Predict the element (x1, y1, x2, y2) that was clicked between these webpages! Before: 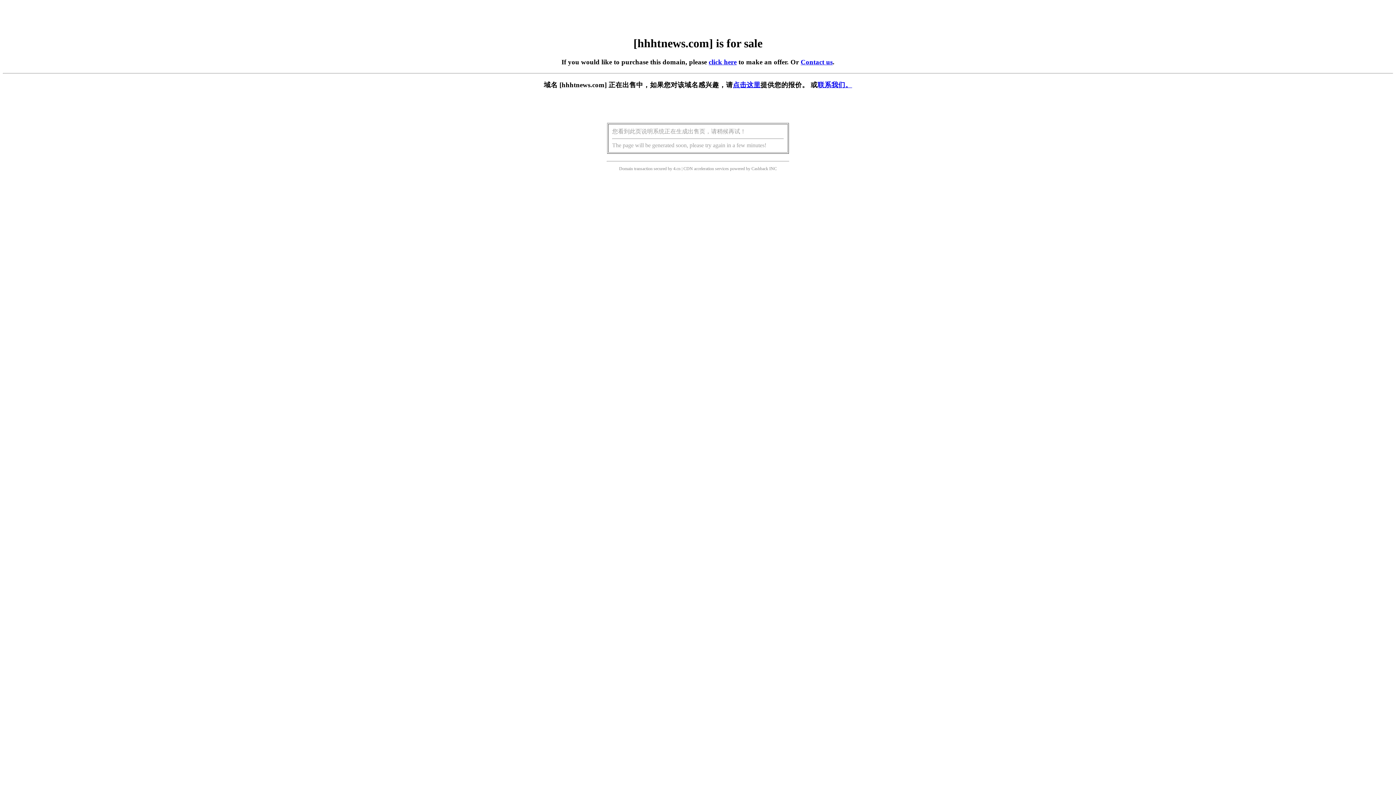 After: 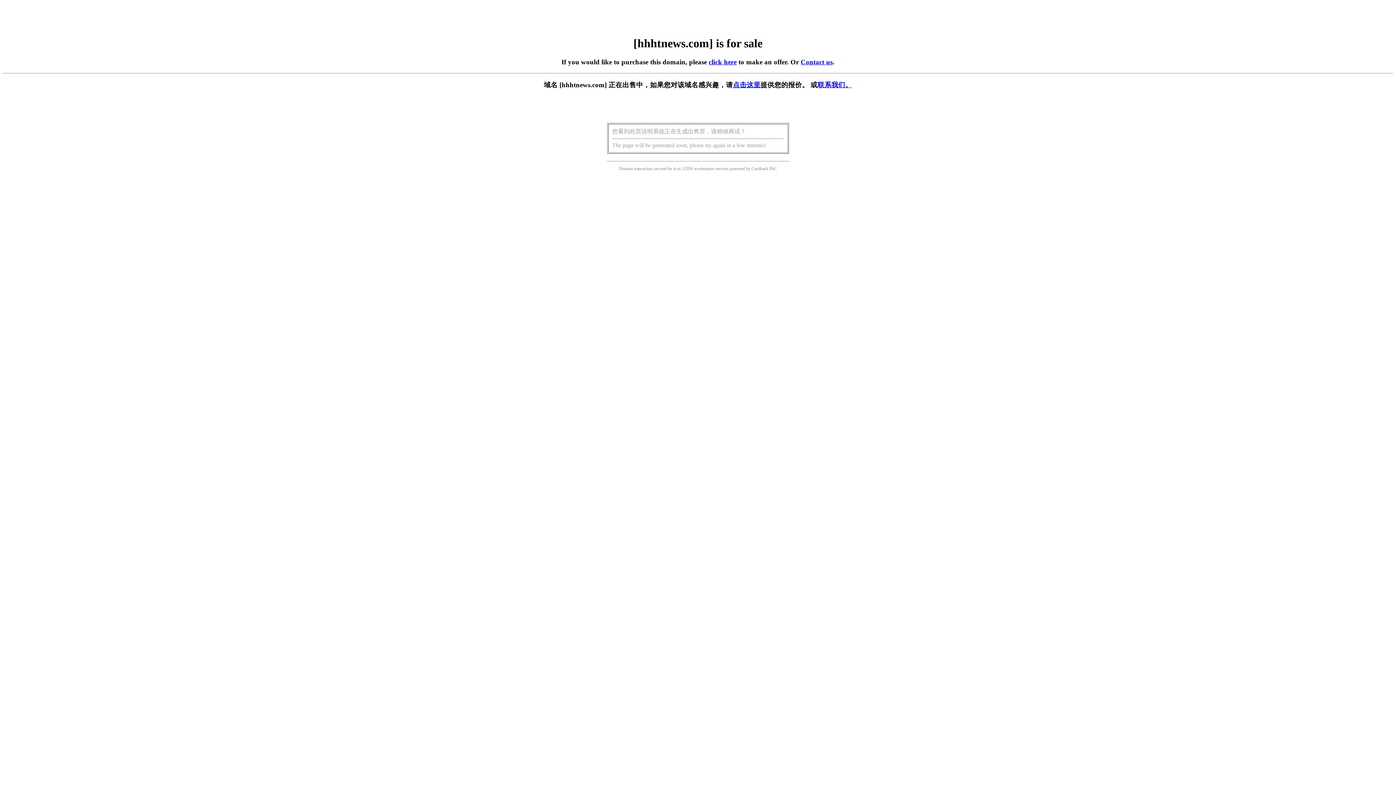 Action: label: click here bbox: (708, 58, 736, 65)